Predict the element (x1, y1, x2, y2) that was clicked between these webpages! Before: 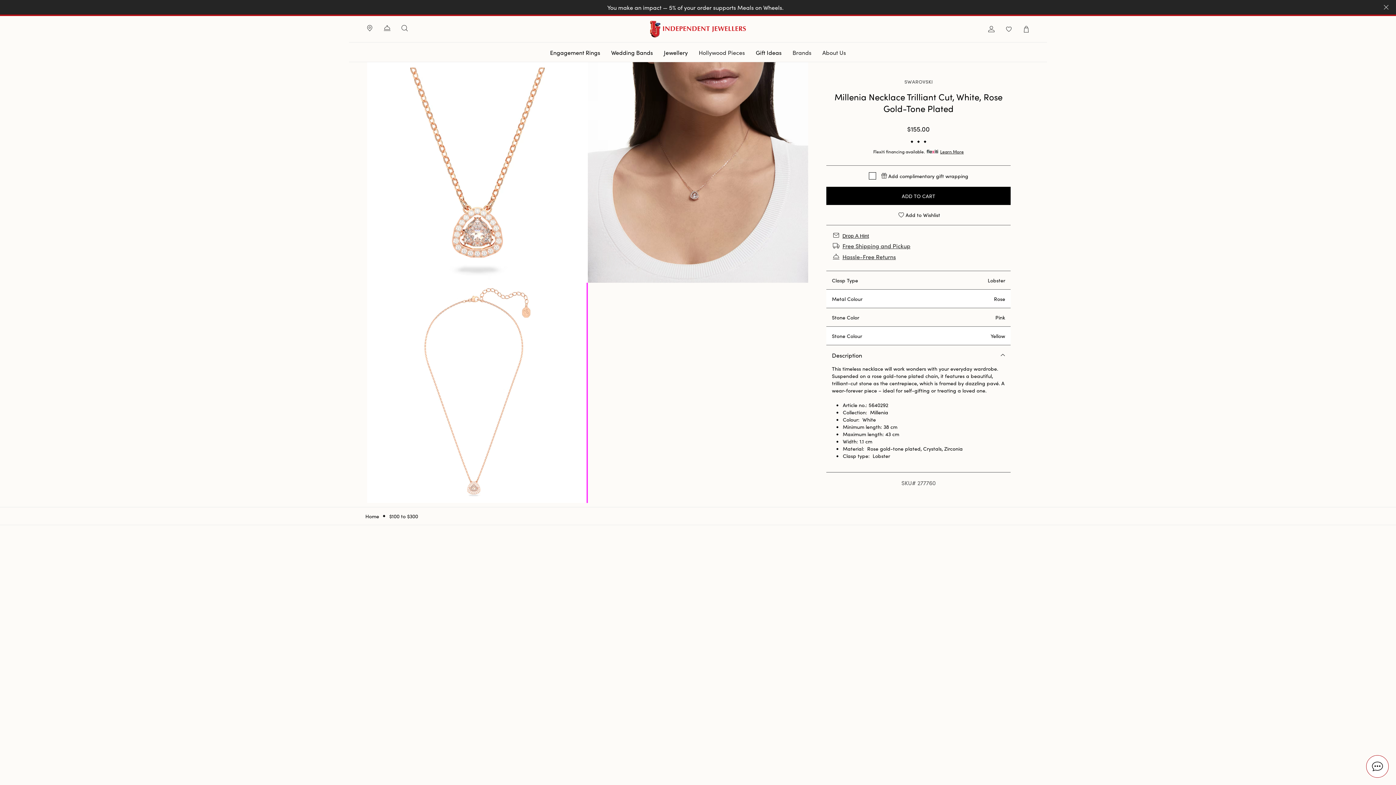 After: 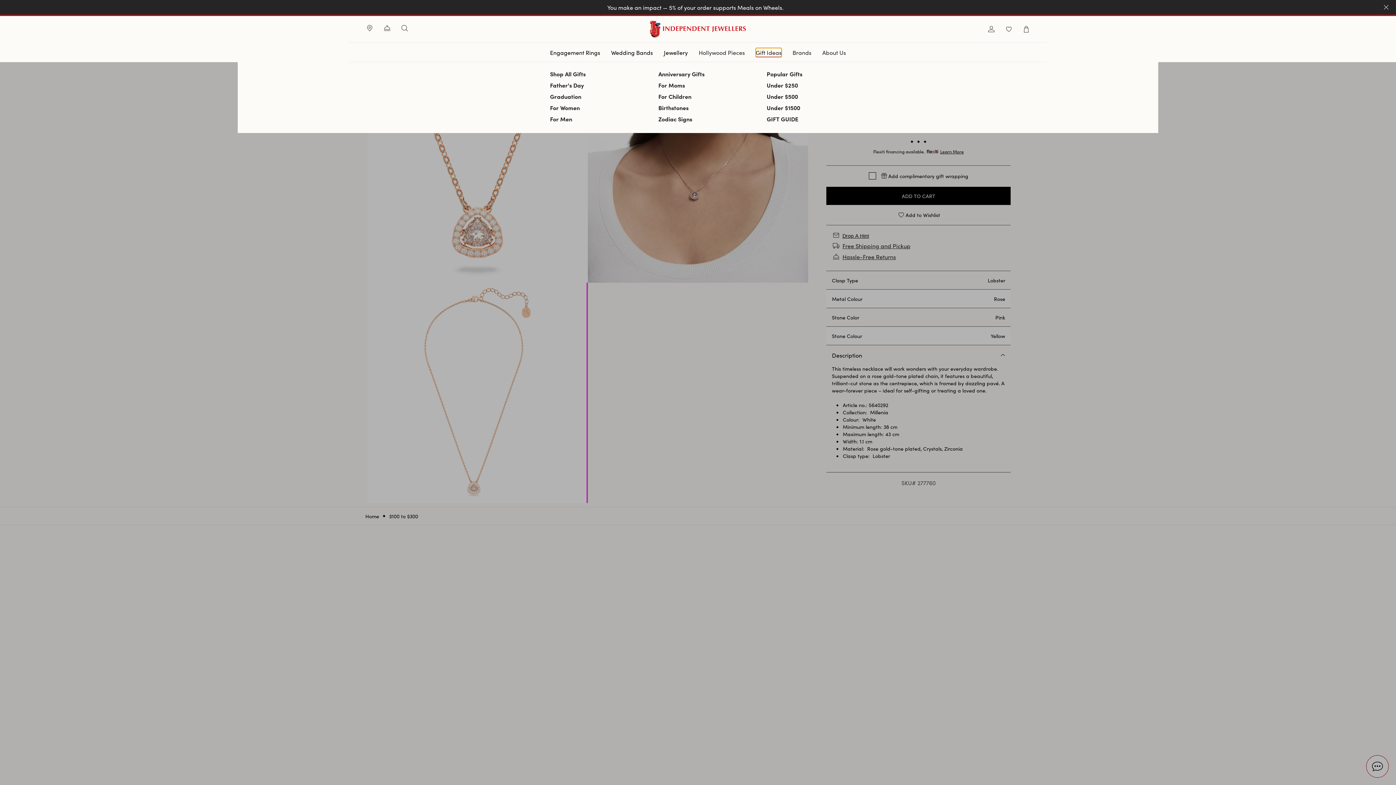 Action: bbox: (756, 47, 781, 56) label: Gift Ideas